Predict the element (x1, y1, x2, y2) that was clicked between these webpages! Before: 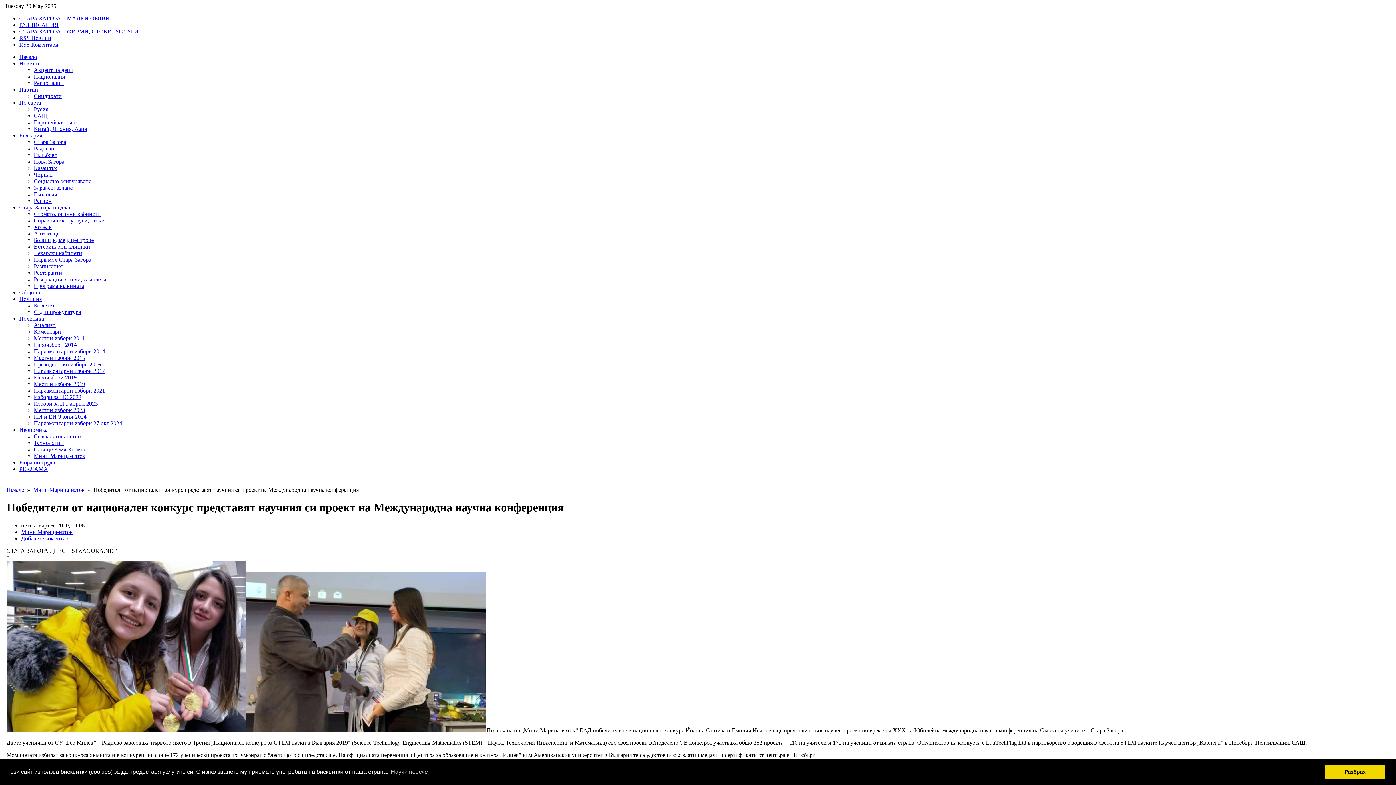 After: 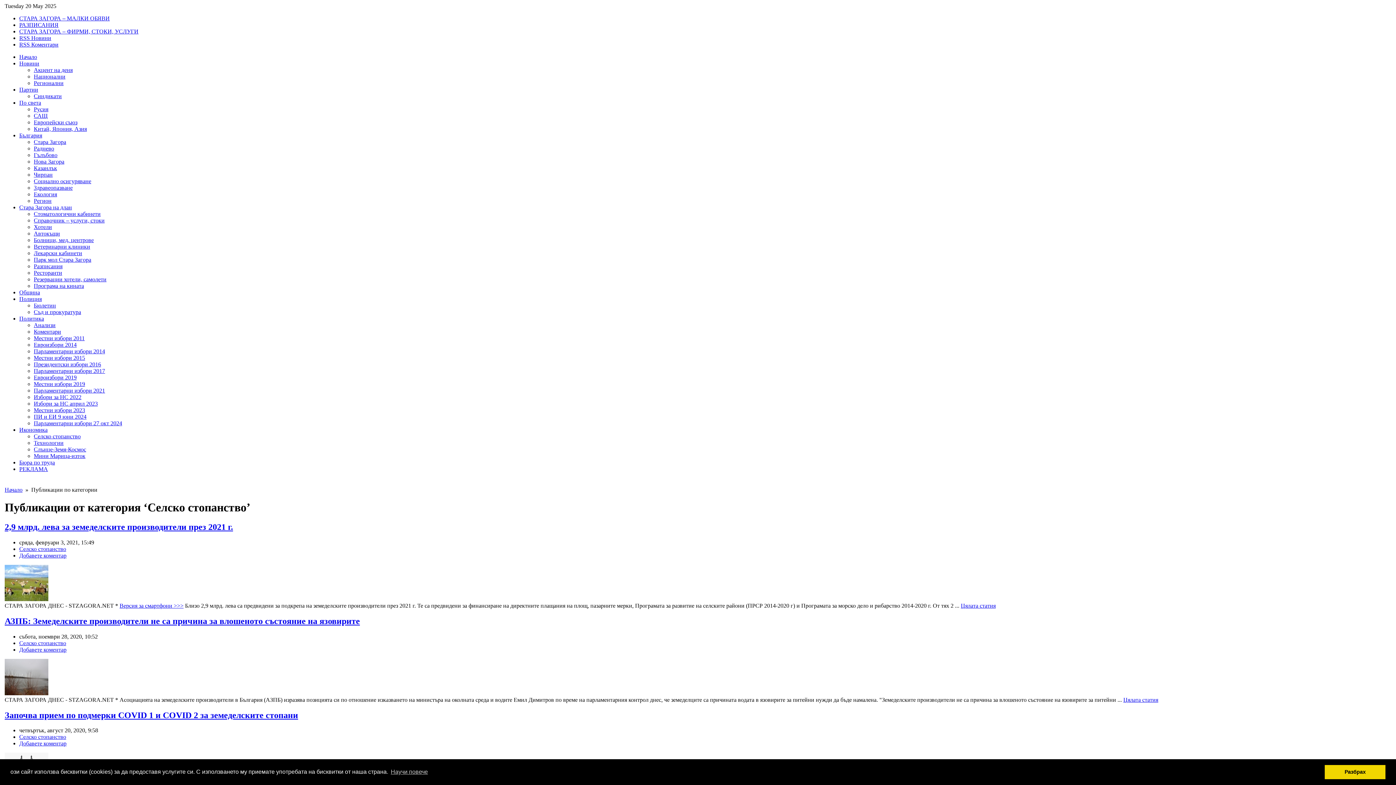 Action: bbox: (33, 433, 80, 439) label: Селско стопанство